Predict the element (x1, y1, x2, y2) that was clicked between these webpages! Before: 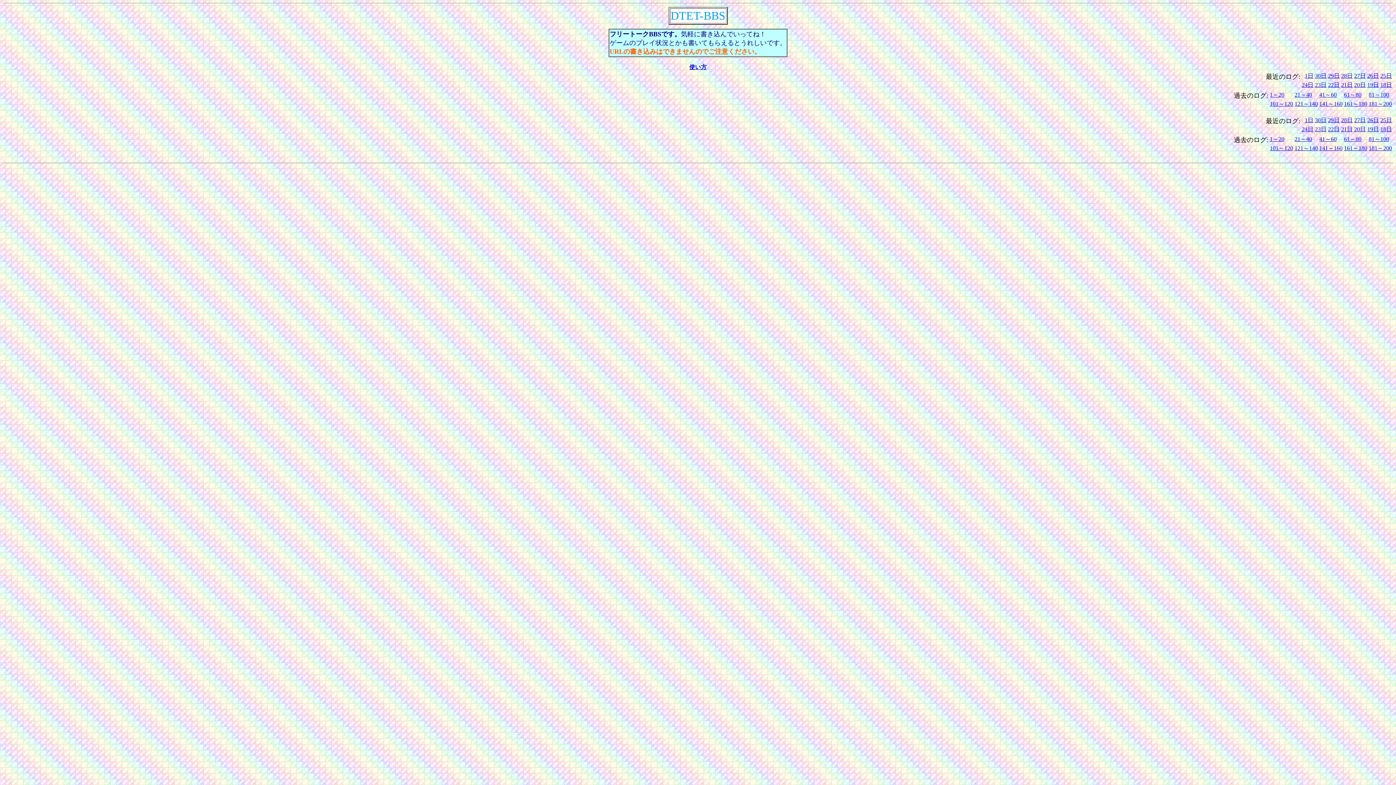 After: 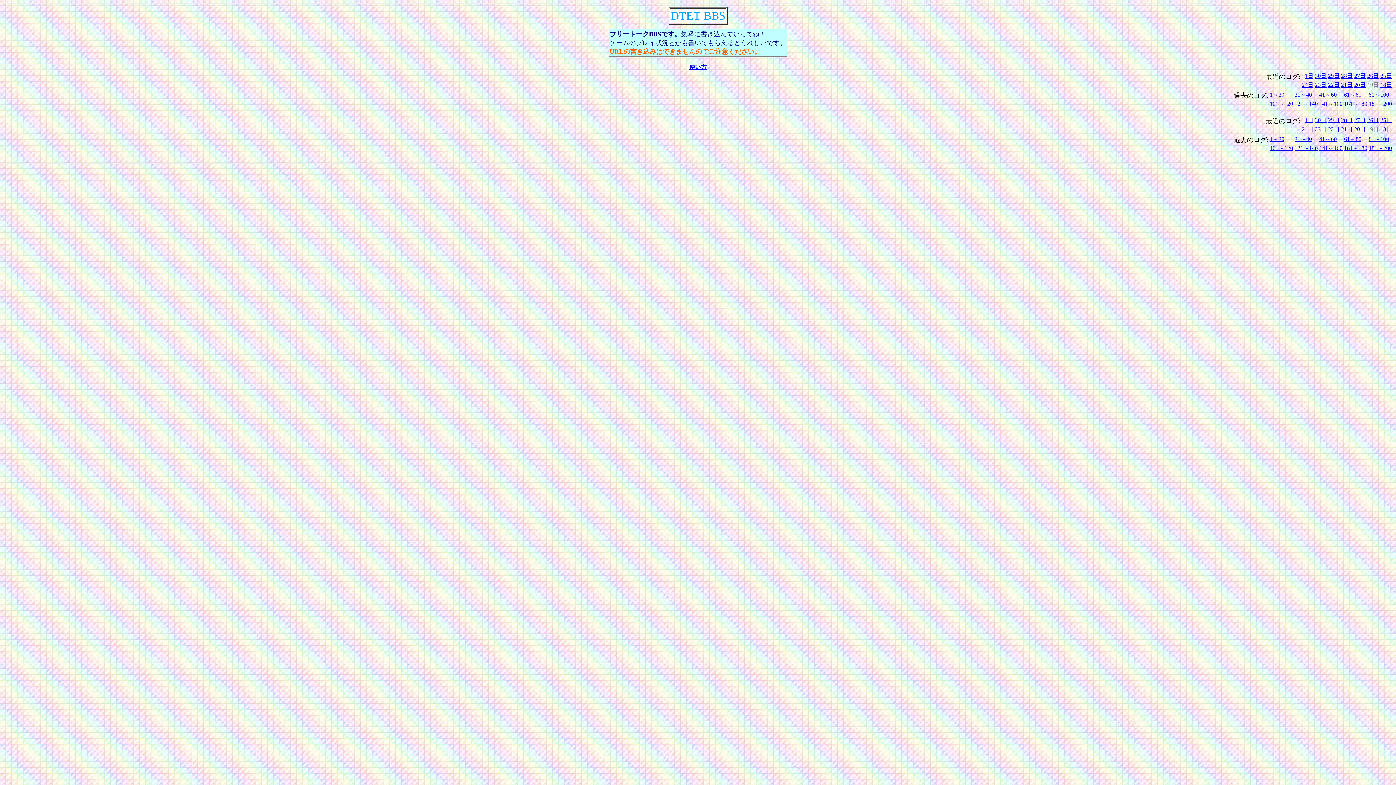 Action: bbox: (1367, 126, 1379, 132) label: 19日